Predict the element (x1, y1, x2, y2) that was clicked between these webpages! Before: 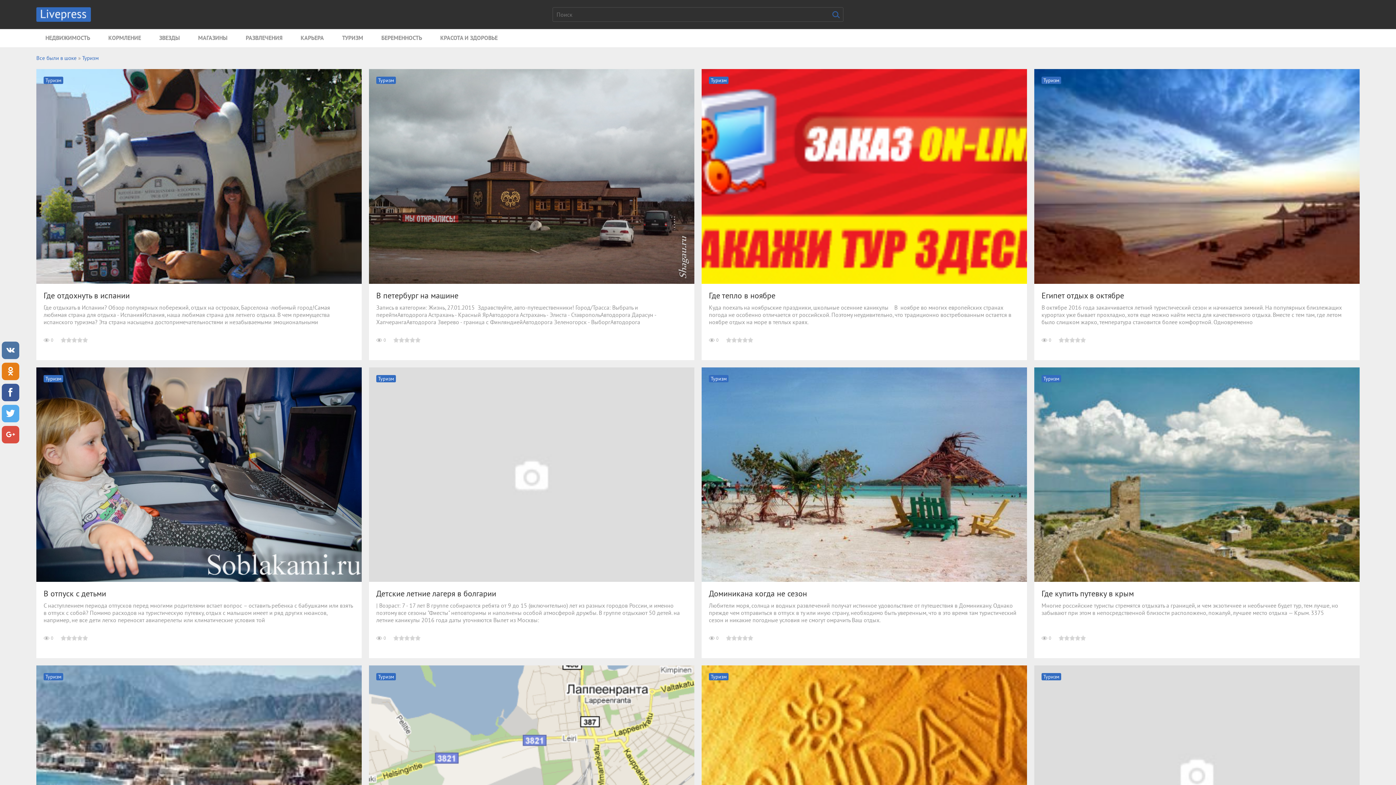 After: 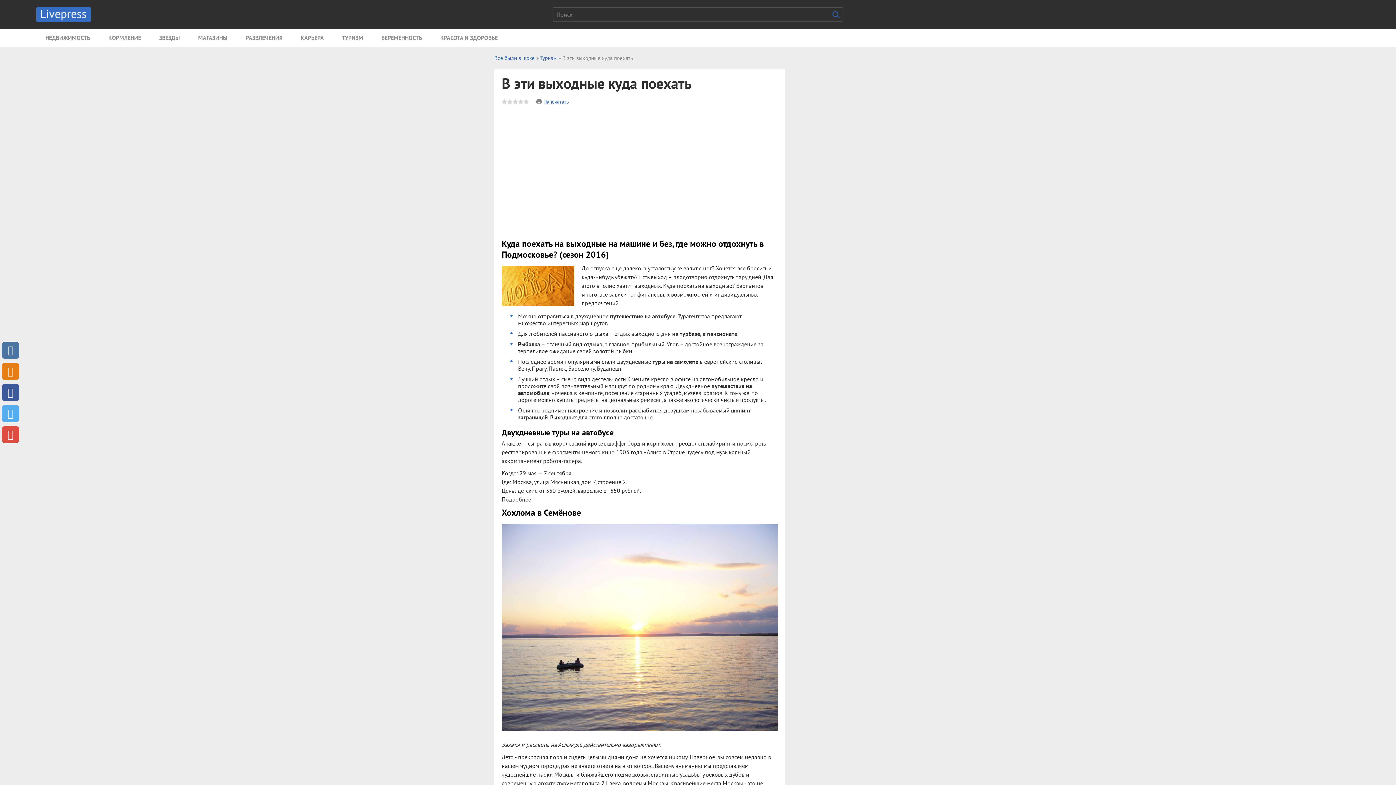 Action: bbox: (701, 665, 1027, 880) label: Туризм